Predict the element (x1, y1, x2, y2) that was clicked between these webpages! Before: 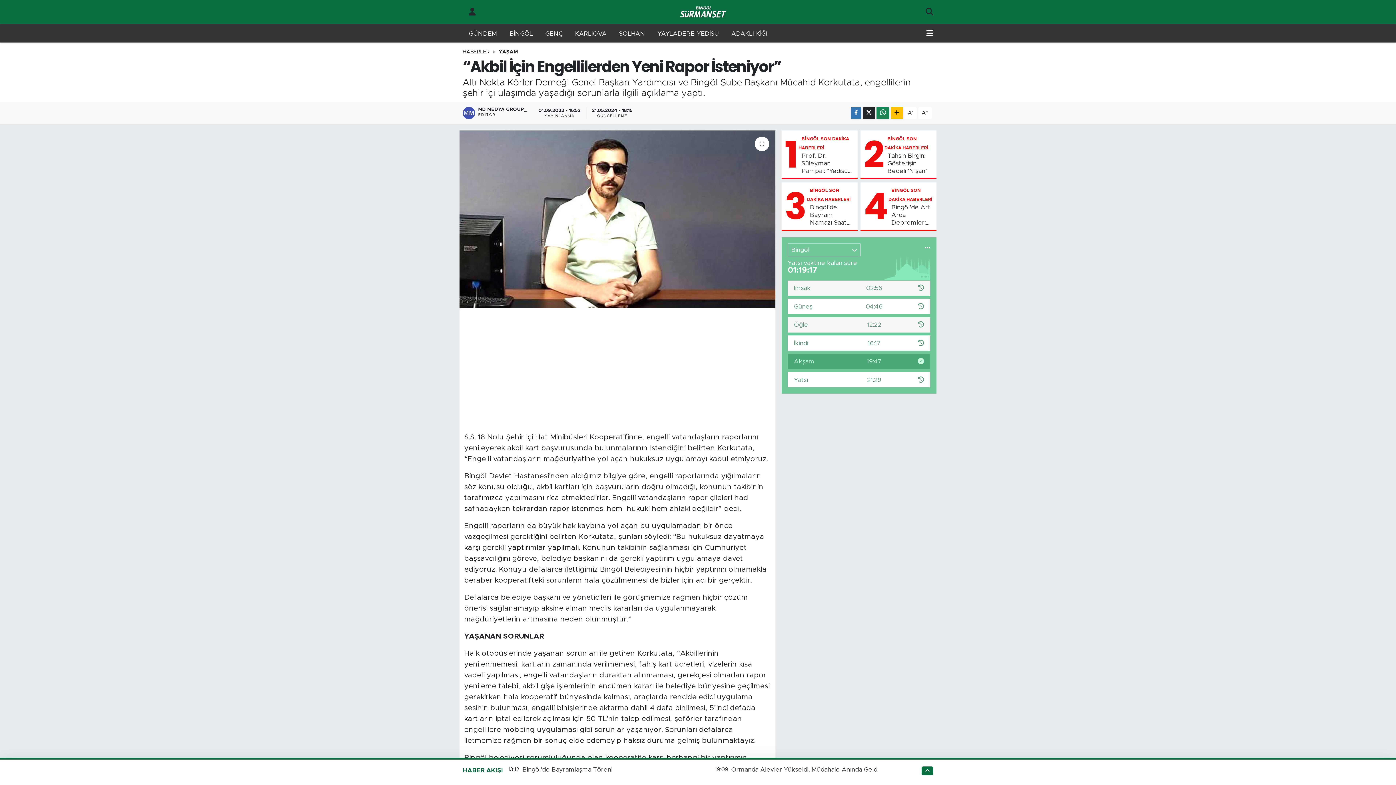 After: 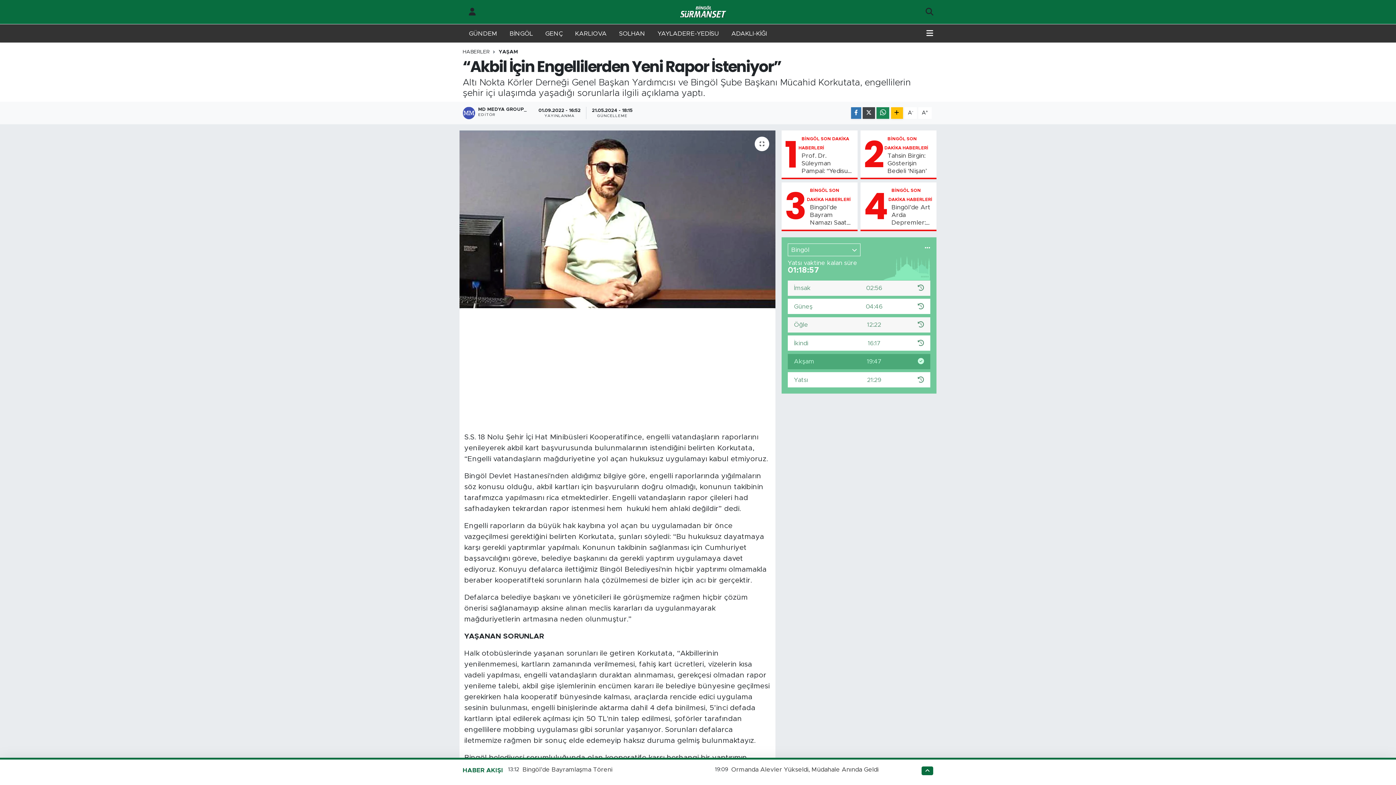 Action: bbox: (862, 107, 875, 119)